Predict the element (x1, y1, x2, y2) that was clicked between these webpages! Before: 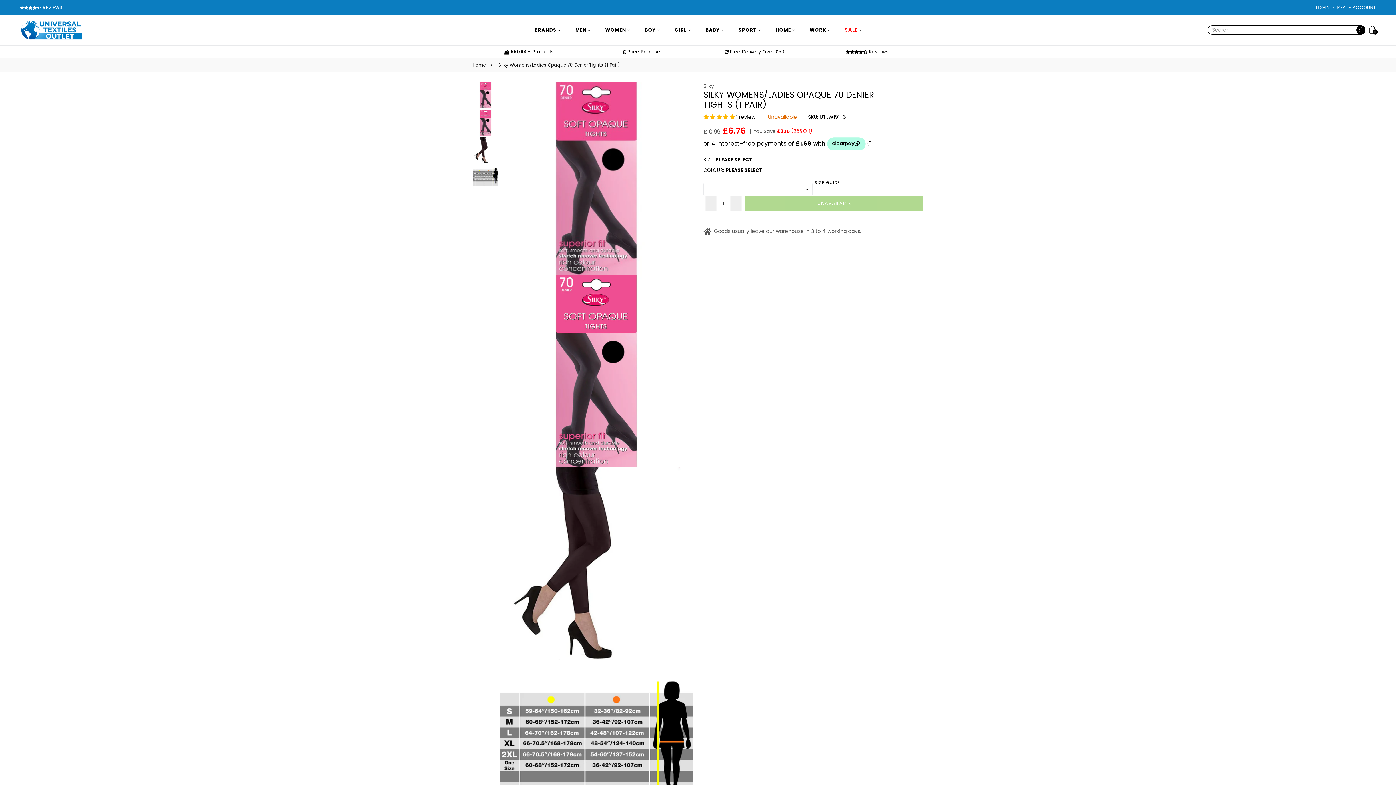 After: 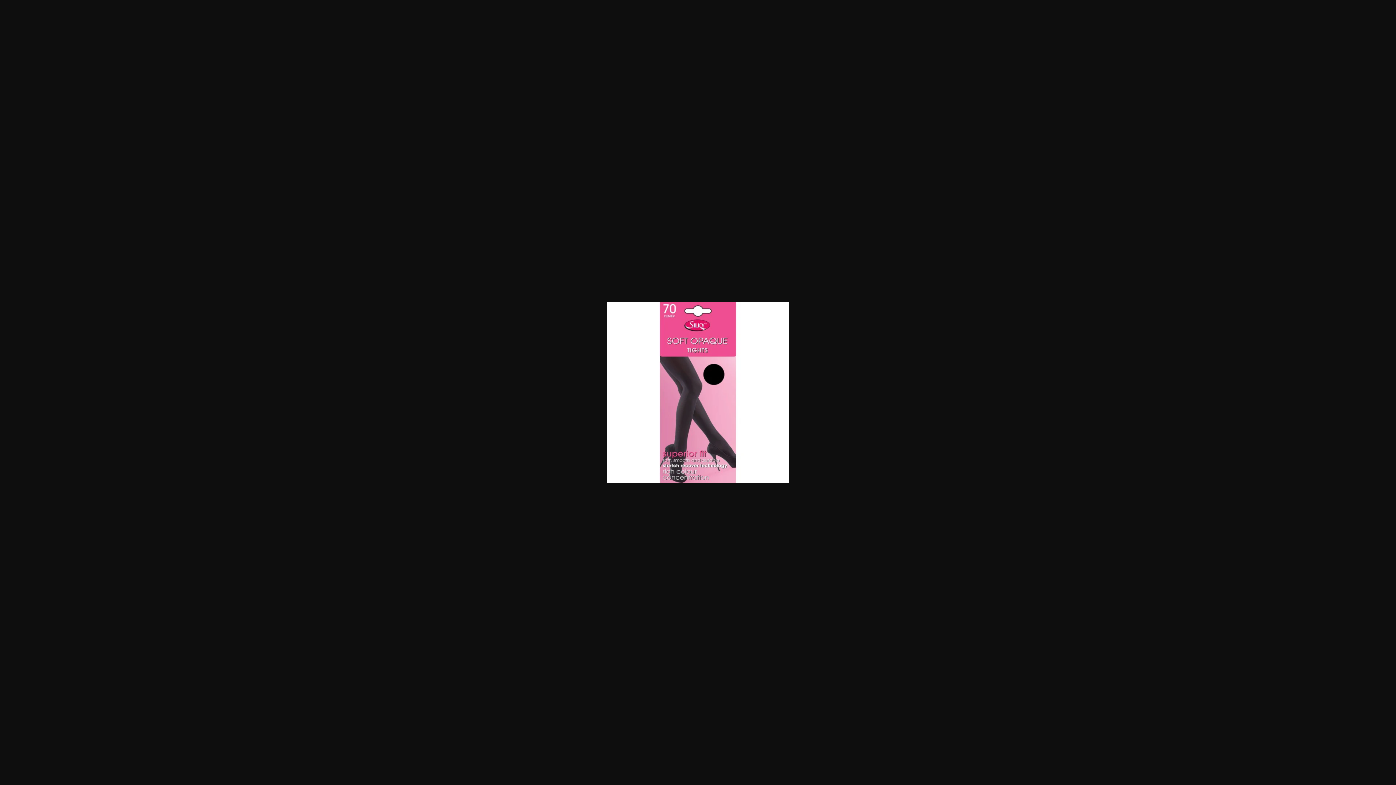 Action: bbox: (472, 82, 498, 108)